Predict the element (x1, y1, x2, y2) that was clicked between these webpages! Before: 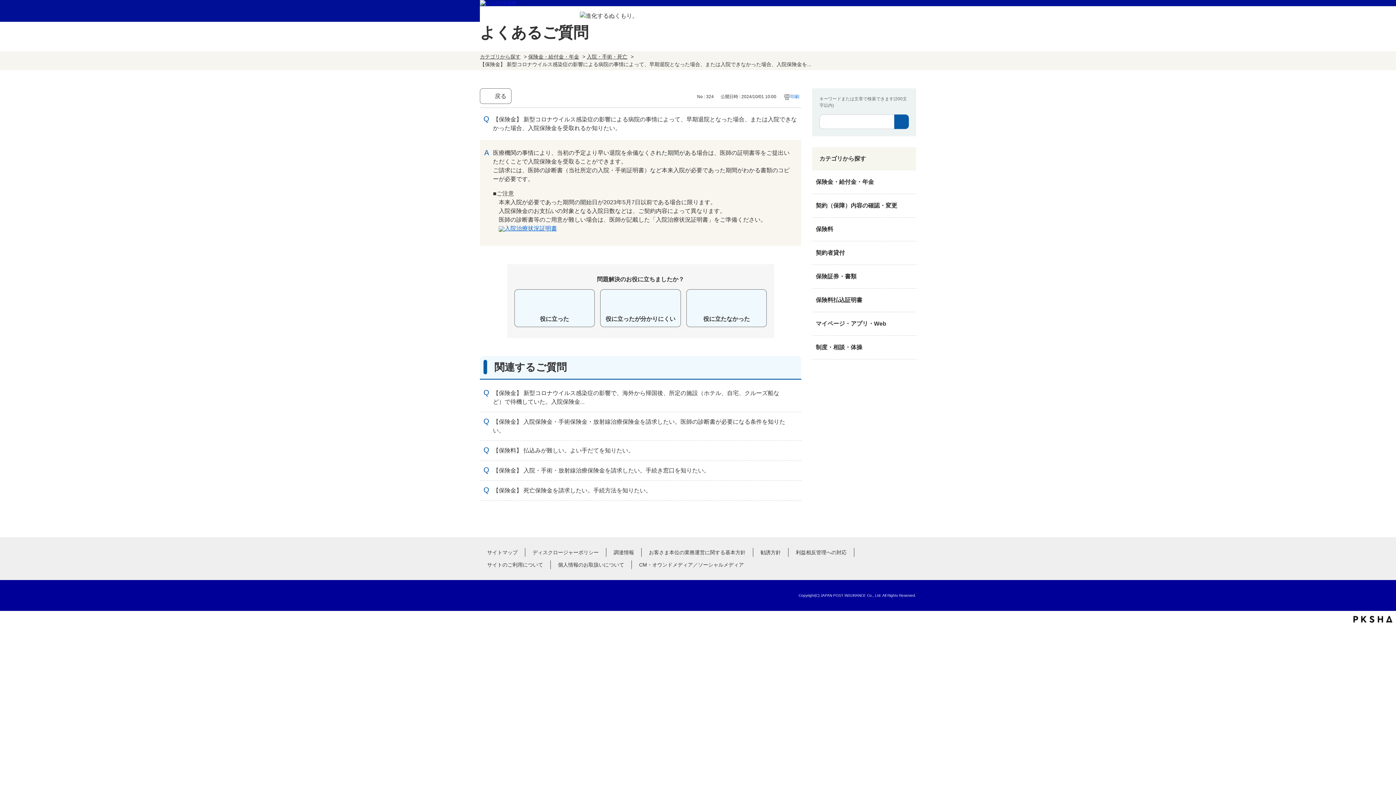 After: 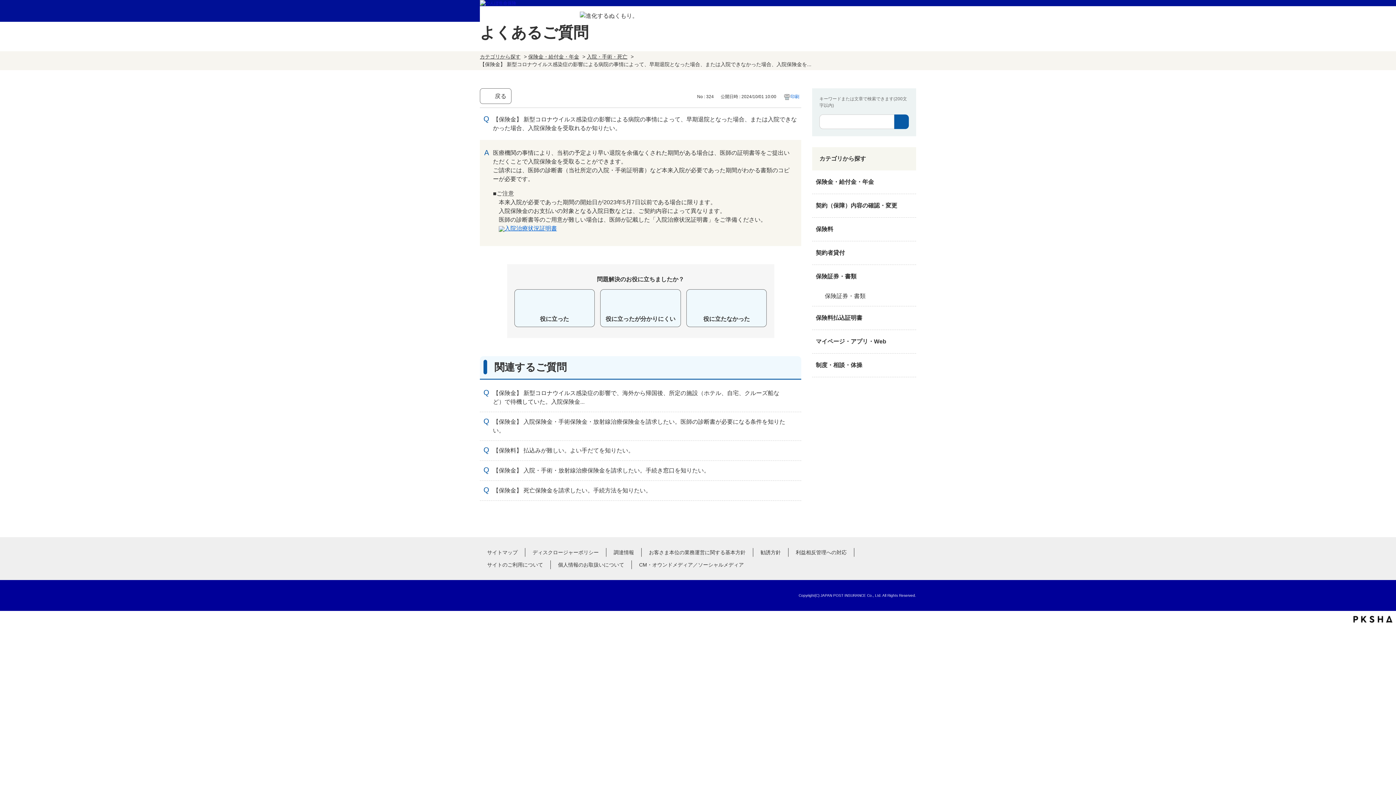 Action: bbox: (901, 266, 916, 286) label: /category/show/663?keyword=%E4%BF%9D%E9%99%BA%E9%87%91&site_domain=default&sort=sort_keyword&sort_order=desc